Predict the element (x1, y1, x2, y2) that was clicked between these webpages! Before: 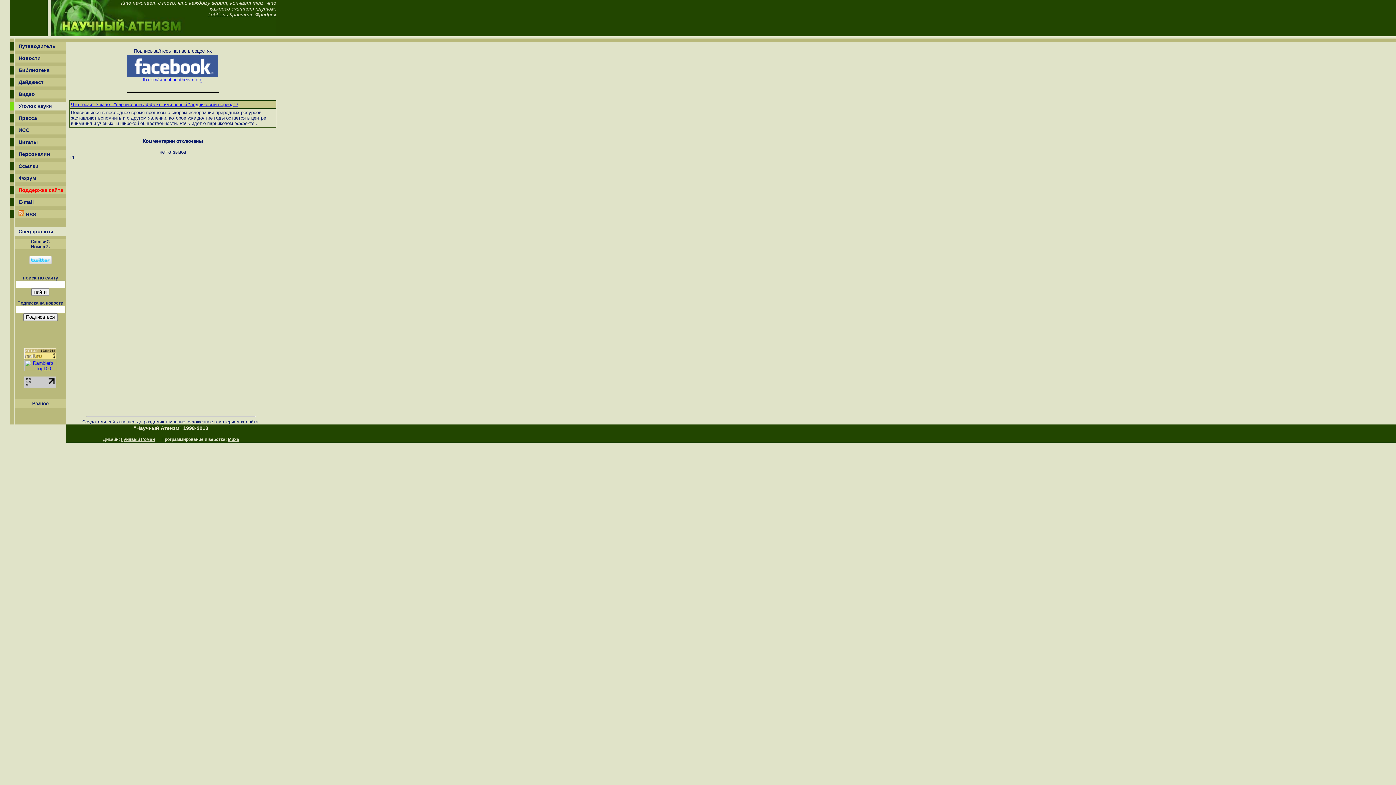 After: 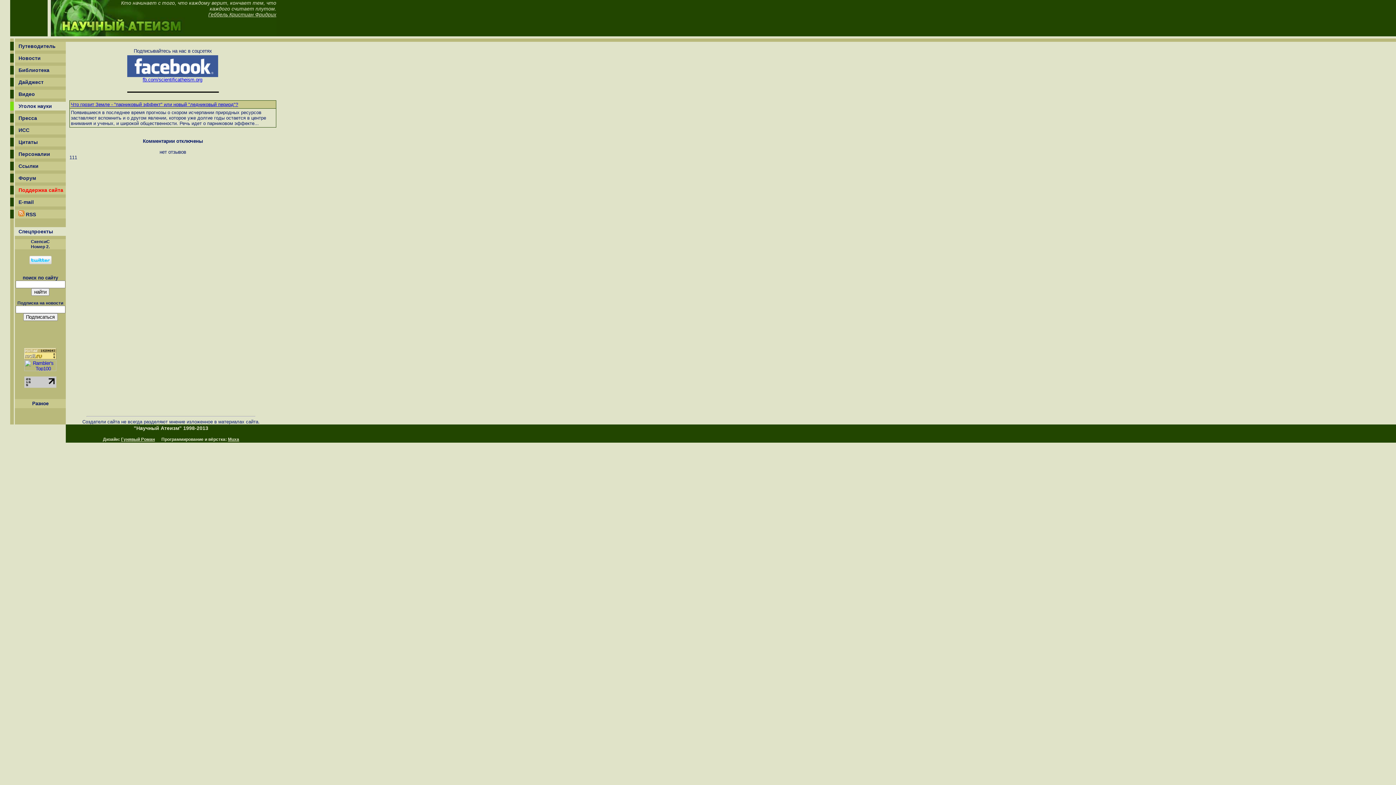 Action: bbox: (18, 199, 33, 205) label: E-mail